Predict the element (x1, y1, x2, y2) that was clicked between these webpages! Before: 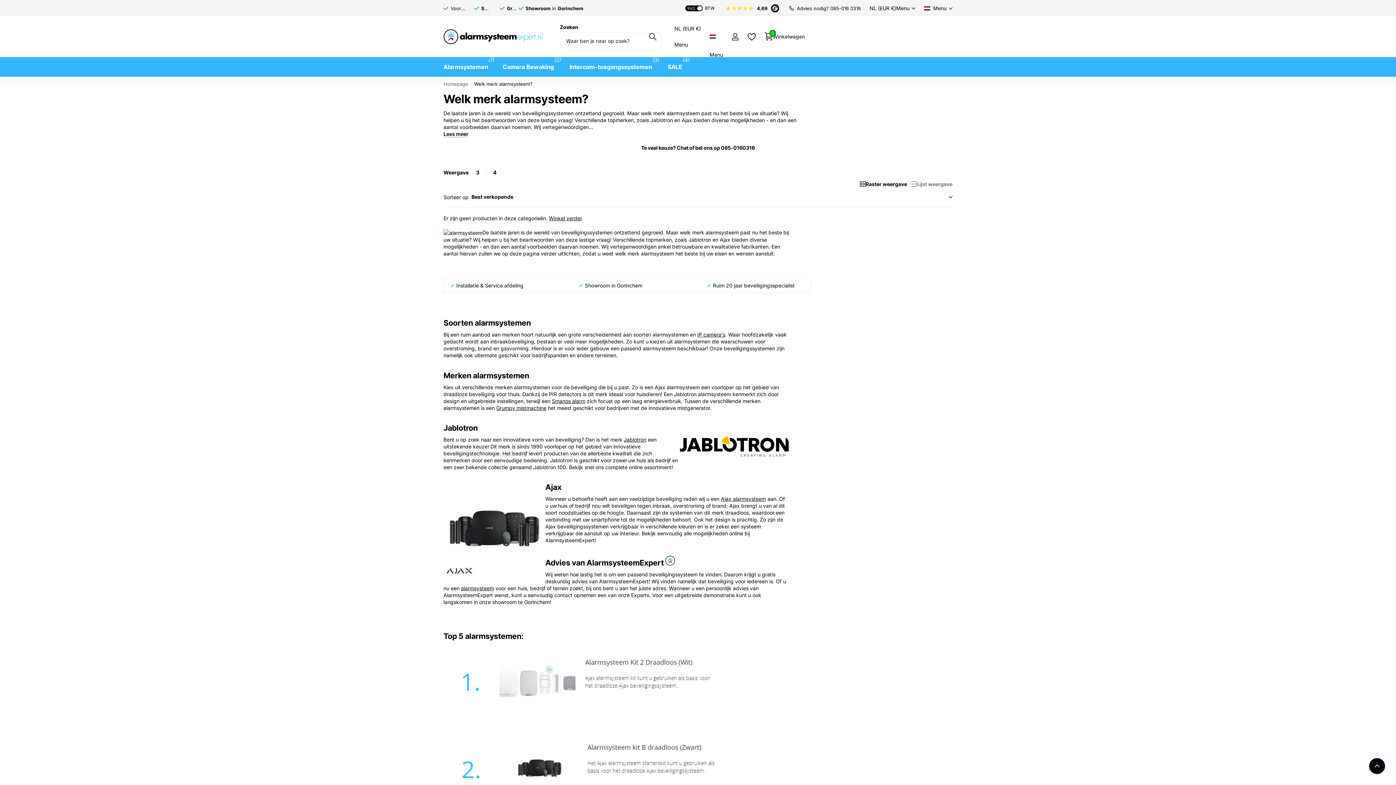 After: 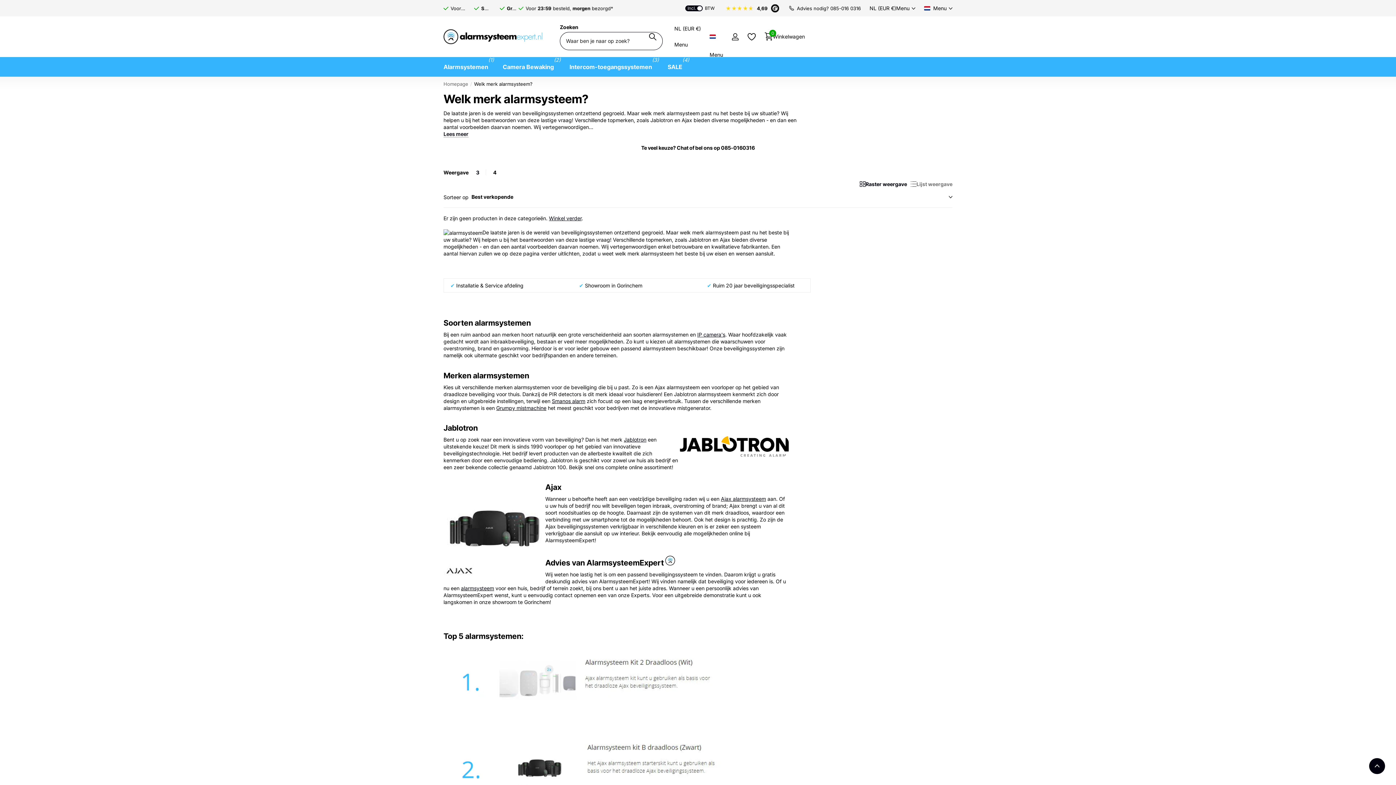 Action: label: Zoeken bbox: (642, 23, 662, 50)